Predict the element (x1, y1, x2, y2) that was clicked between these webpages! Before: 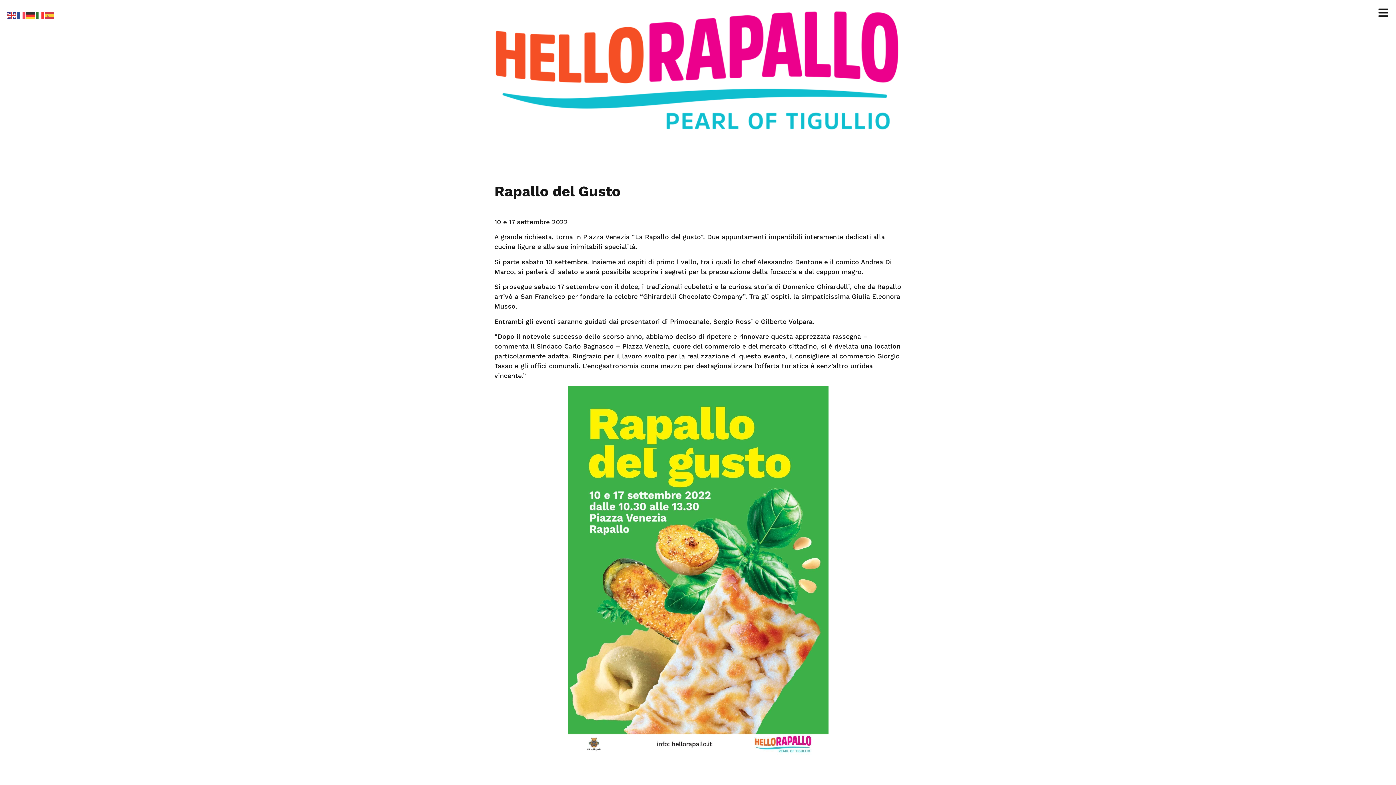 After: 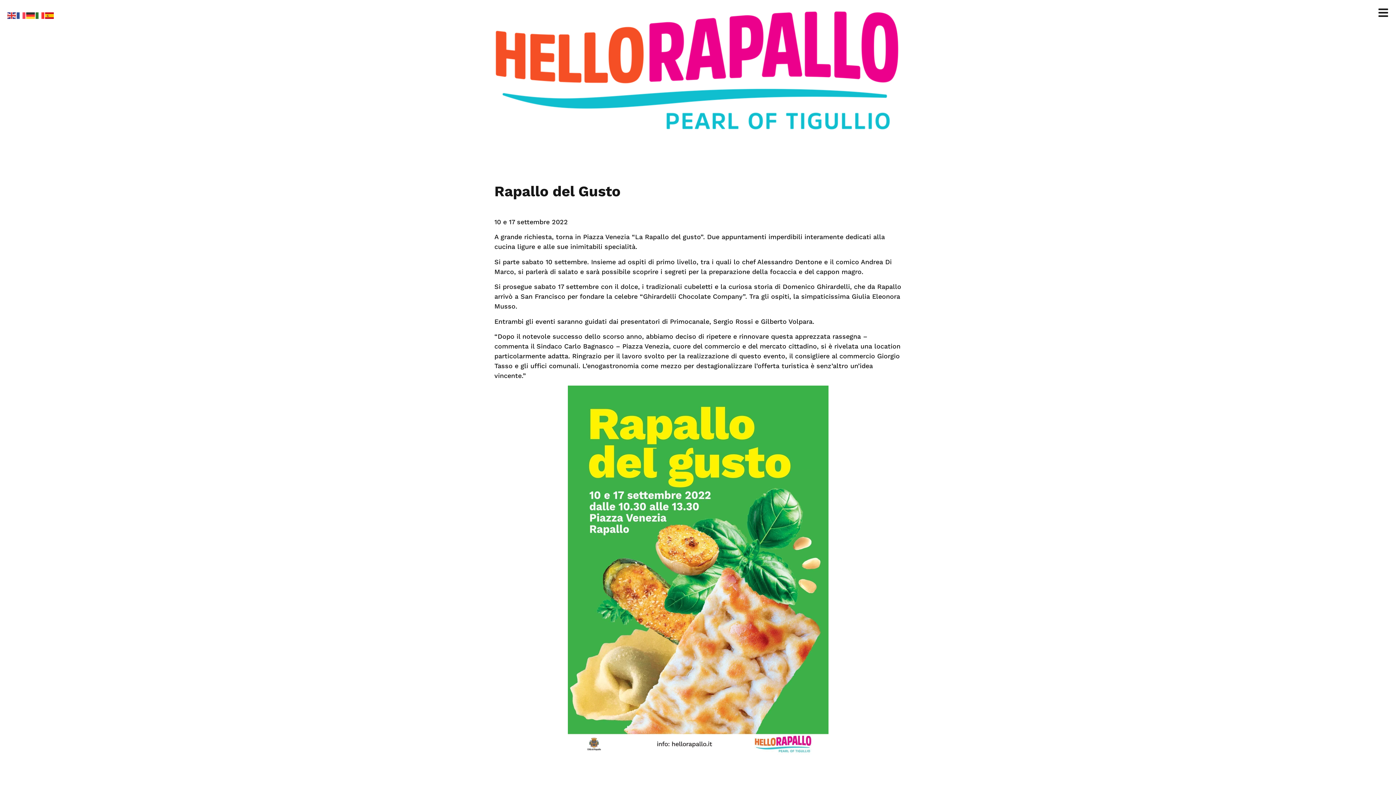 Action: bbox: (45, 10, 54, 19)